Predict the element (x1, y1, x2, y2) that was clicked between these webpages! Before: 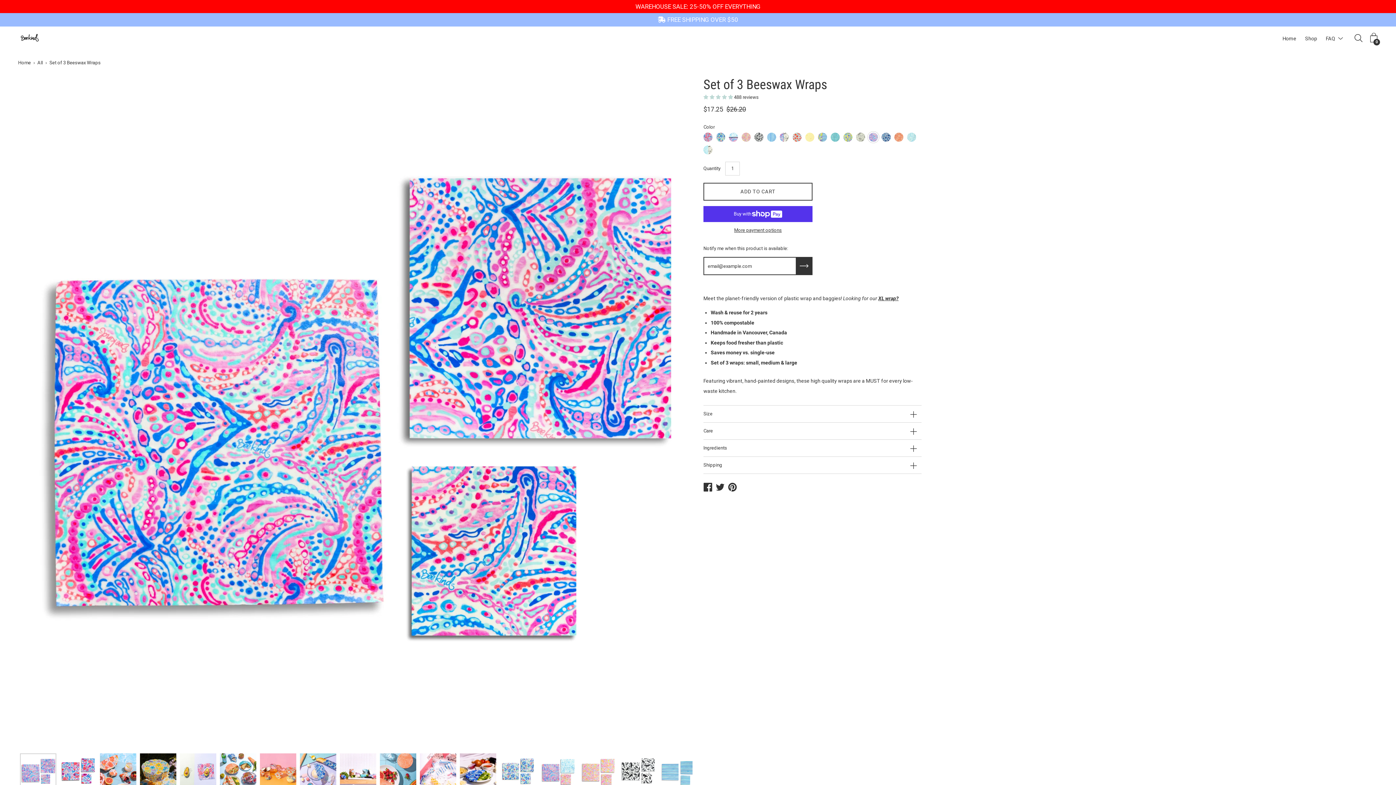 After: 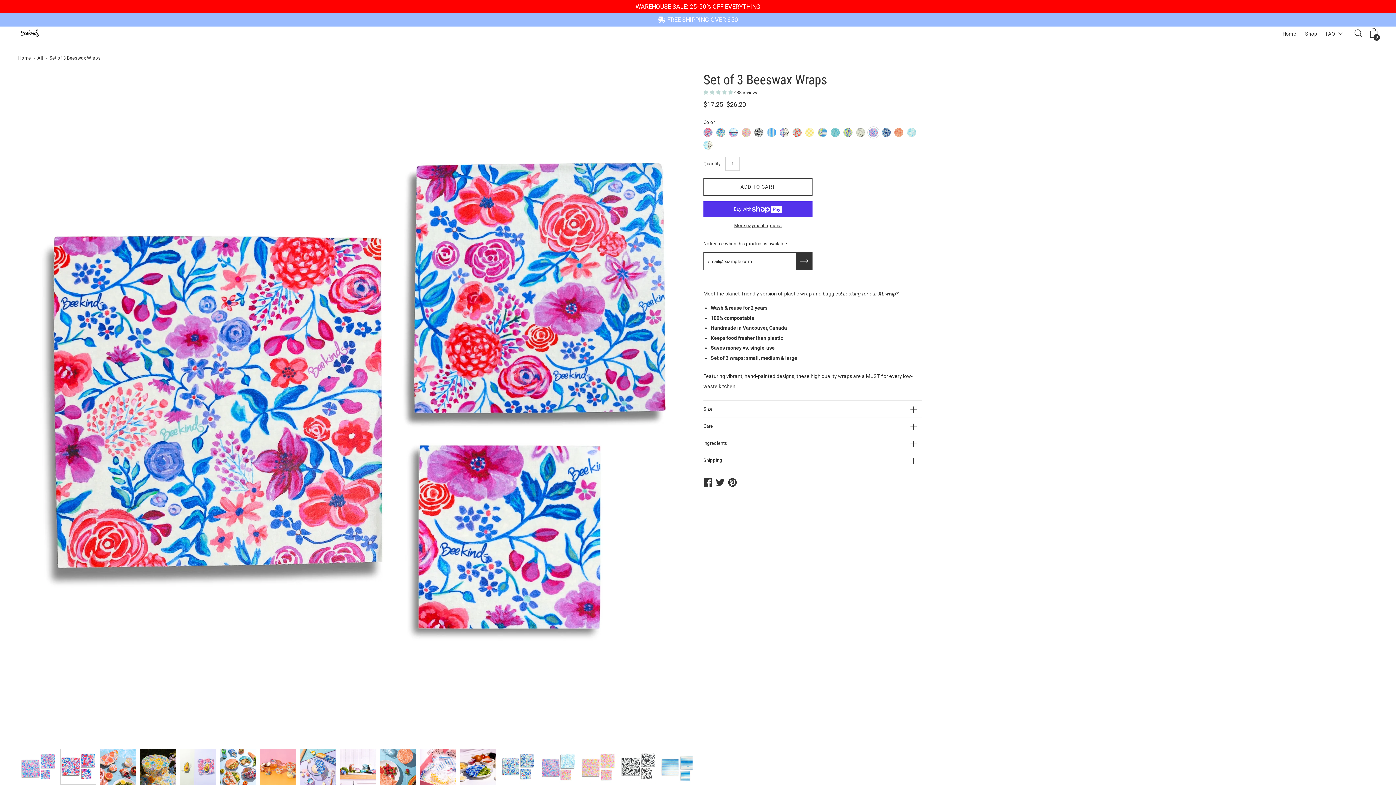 Action: label: Set of 3 Beeswax Wraps bbox: (60, 753, 96, 790)